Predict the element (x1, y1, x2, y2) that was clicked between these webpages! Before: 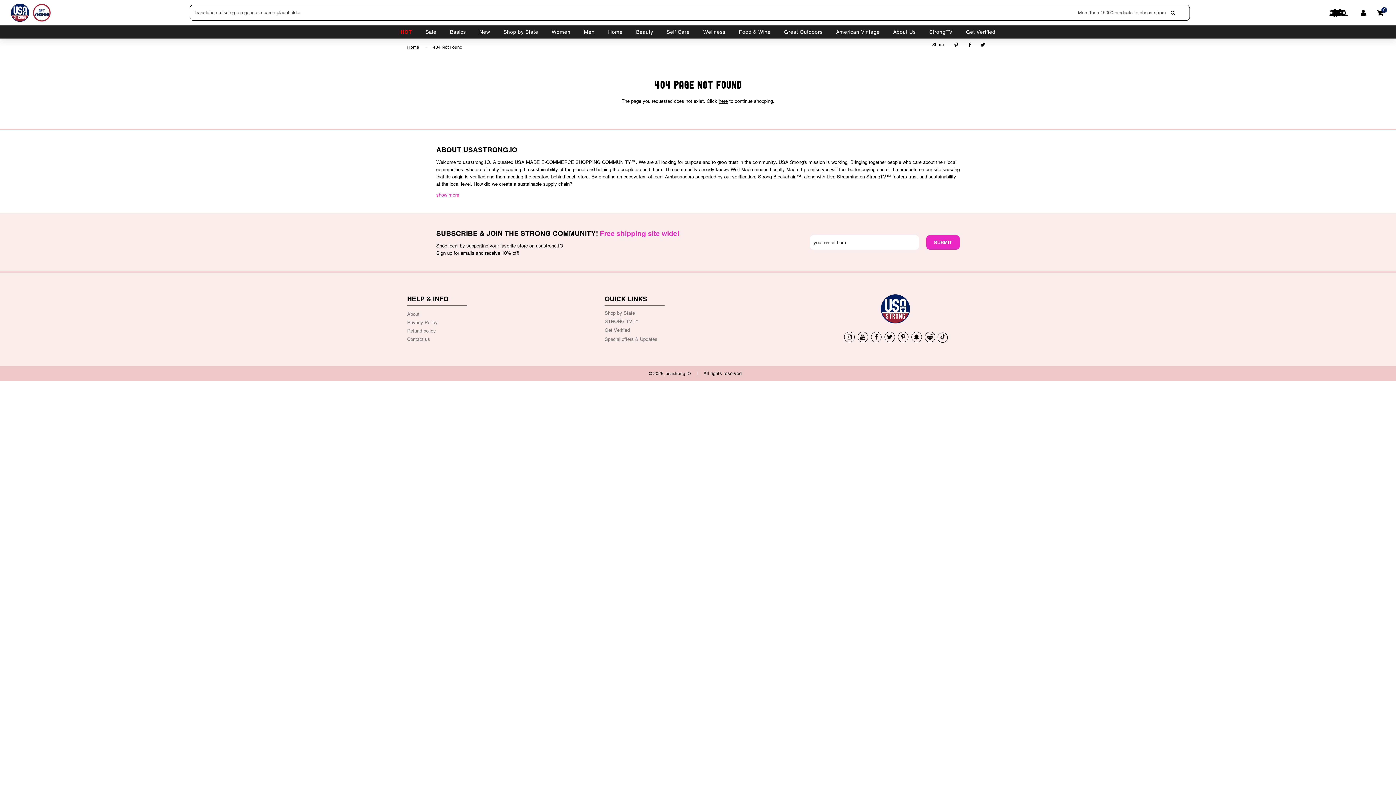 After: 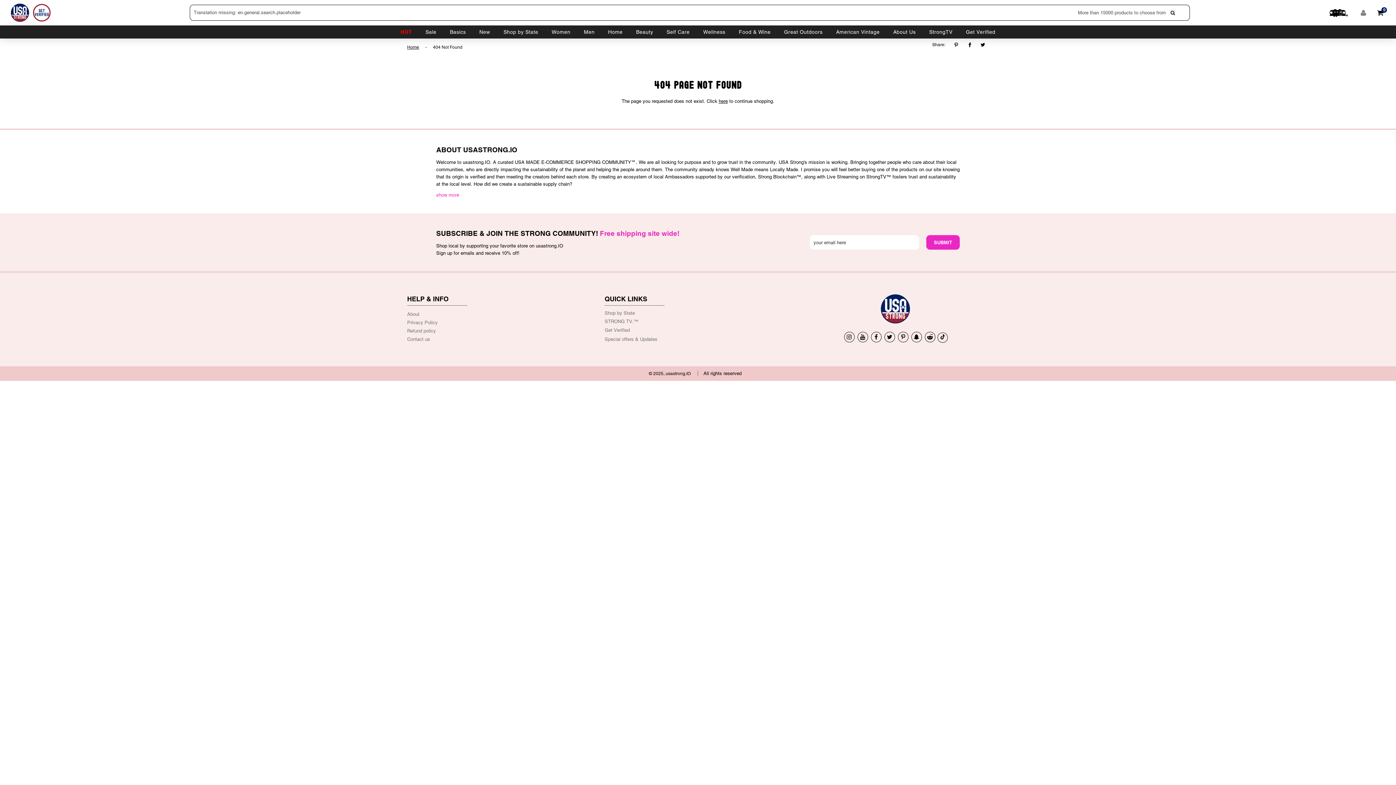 Action: bbox: (1361, 9, 1366, 15)